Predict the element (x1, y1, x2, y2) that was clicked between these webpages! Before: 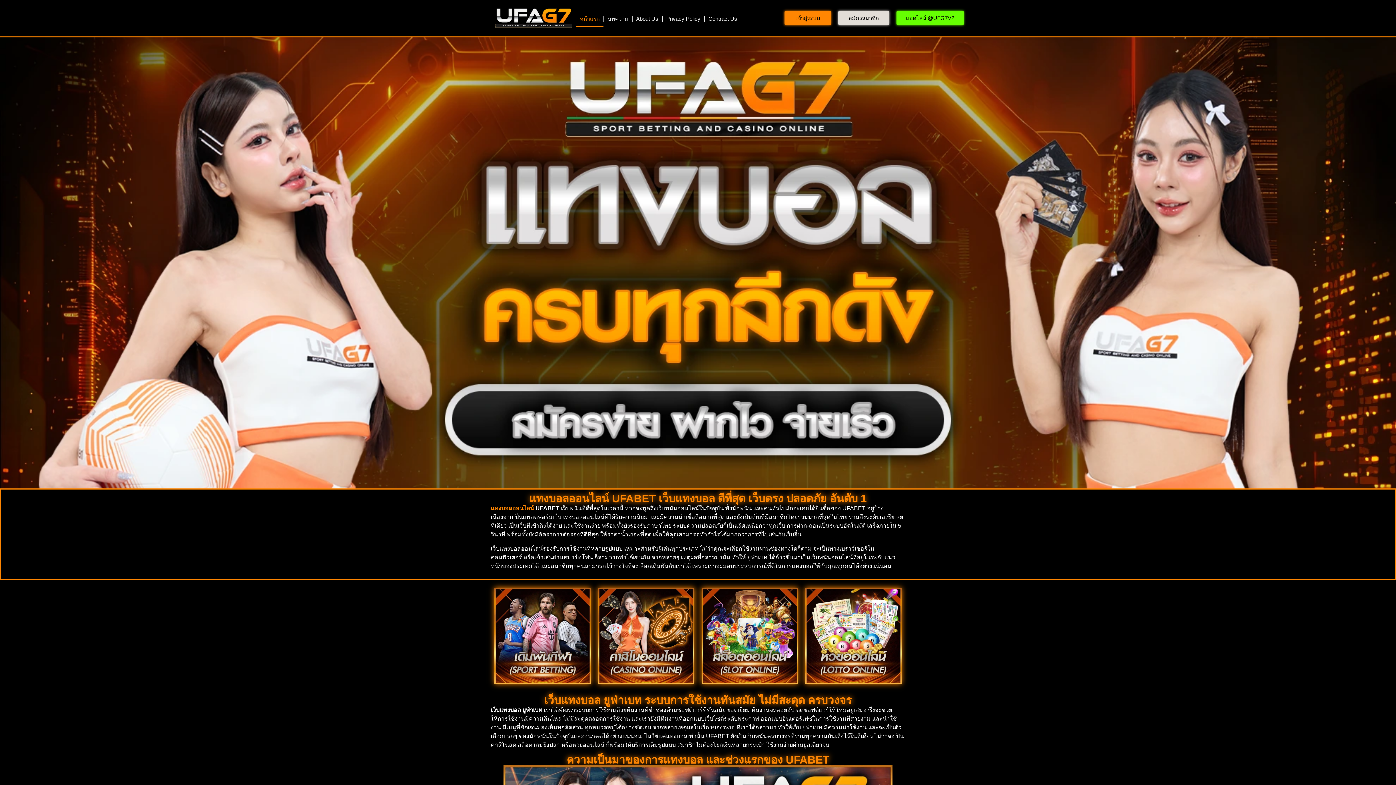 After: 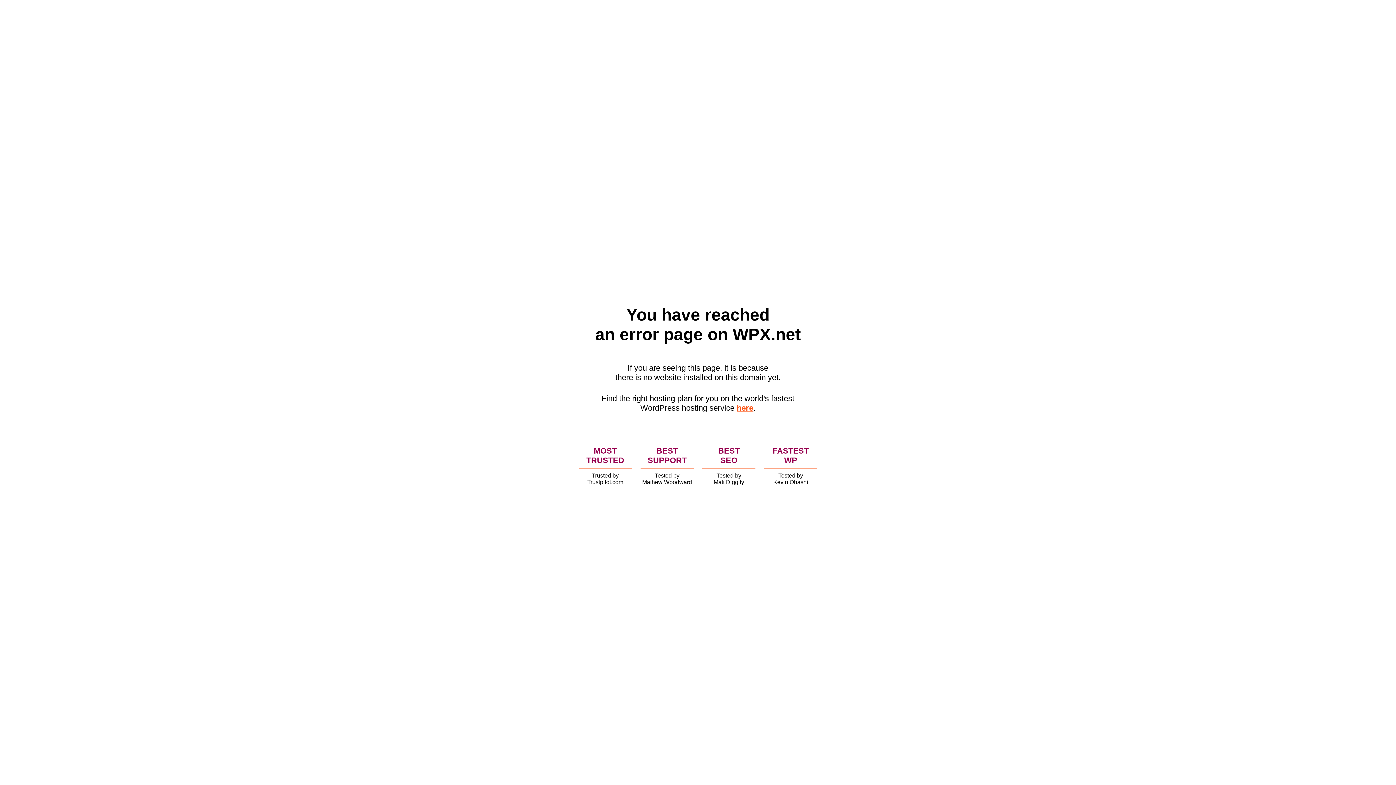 Action: bbox: (604, 10, 631, 27) label: บทความ